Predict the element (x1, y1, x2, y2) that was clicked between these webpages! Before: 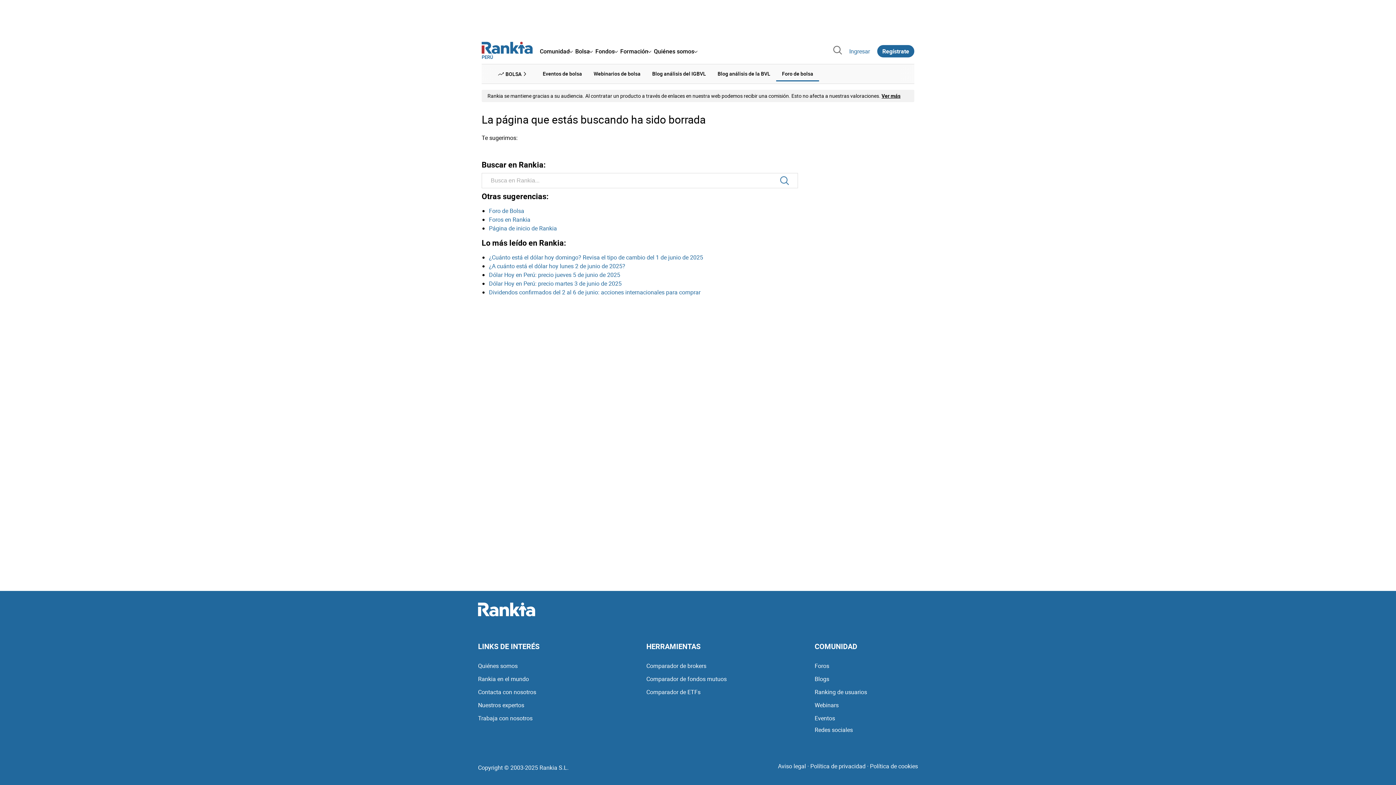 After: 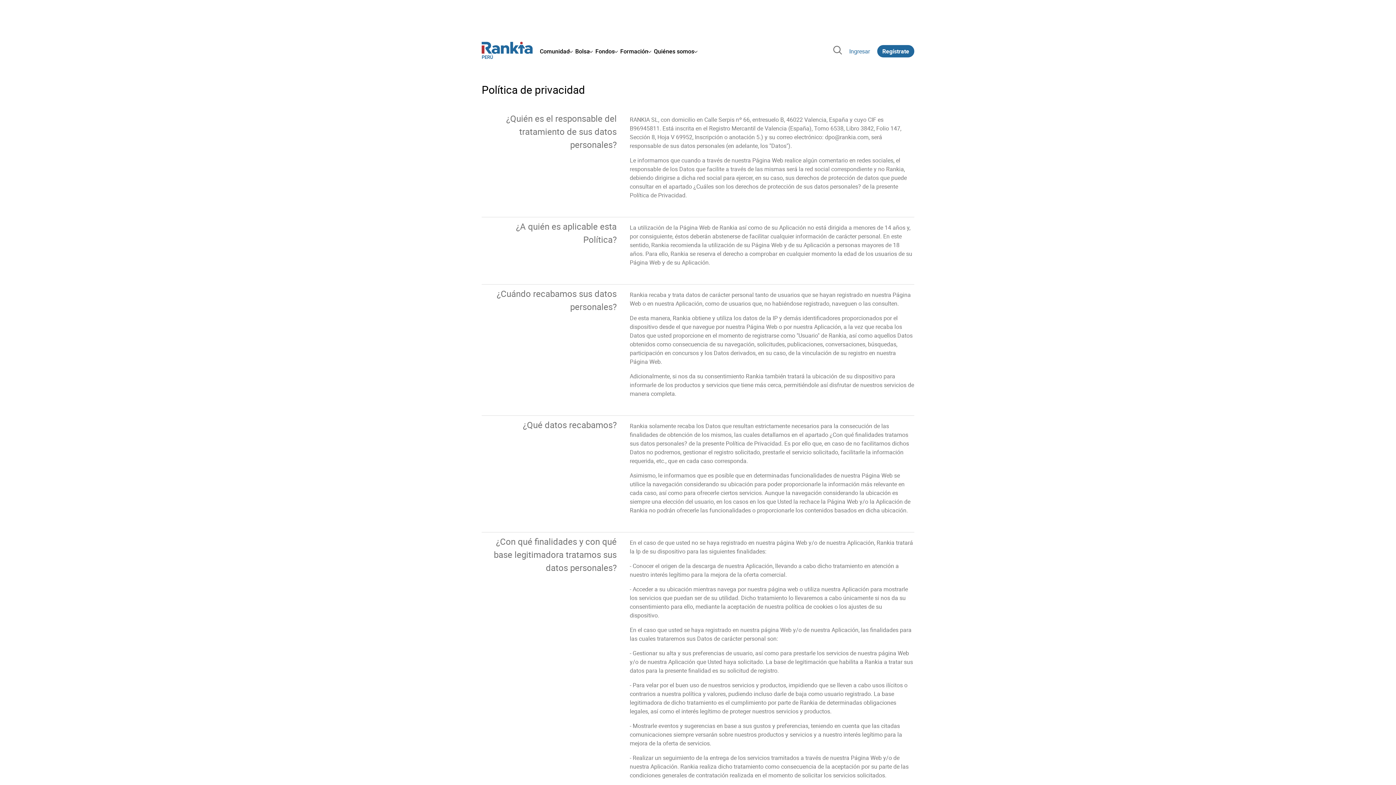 Action: label: Política de privacidad bbox: (810, 760, 865, 772)